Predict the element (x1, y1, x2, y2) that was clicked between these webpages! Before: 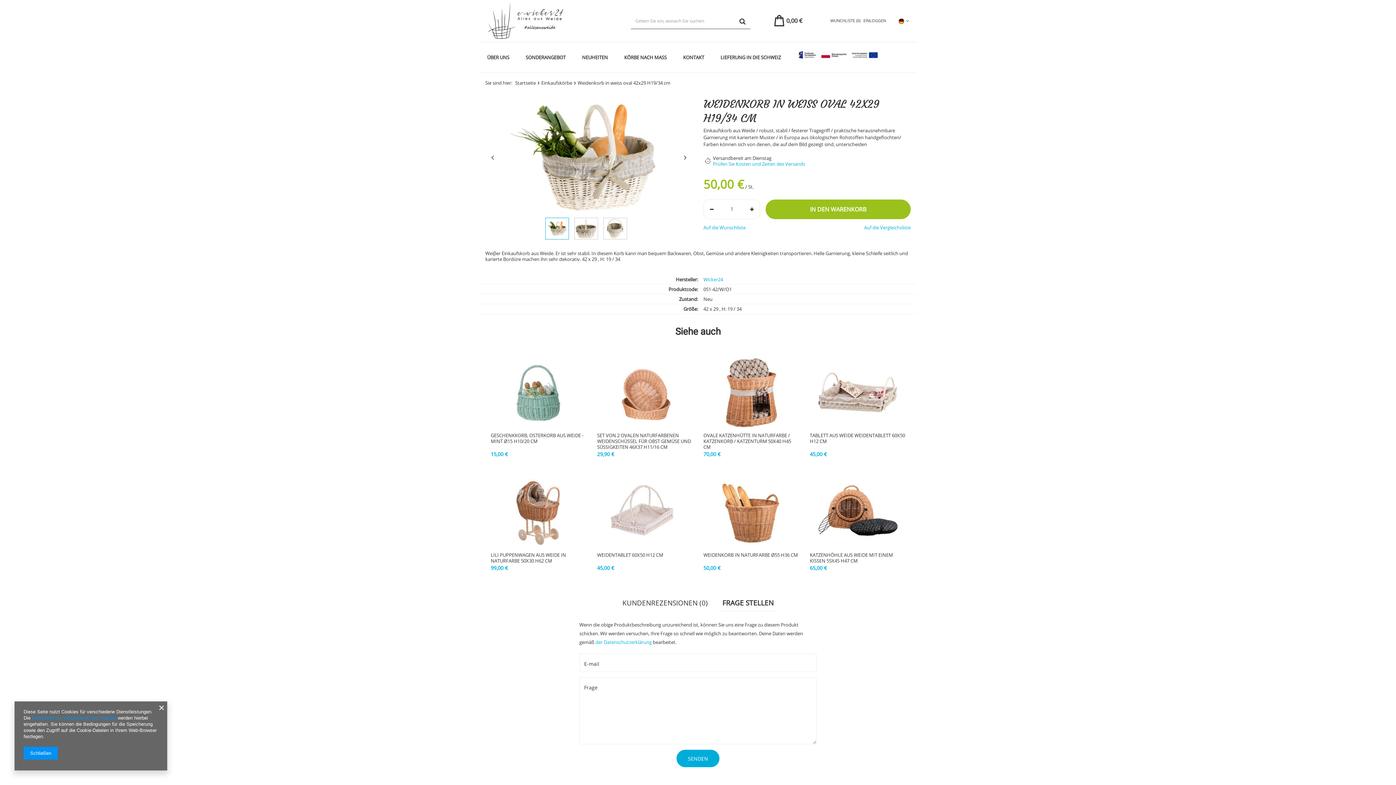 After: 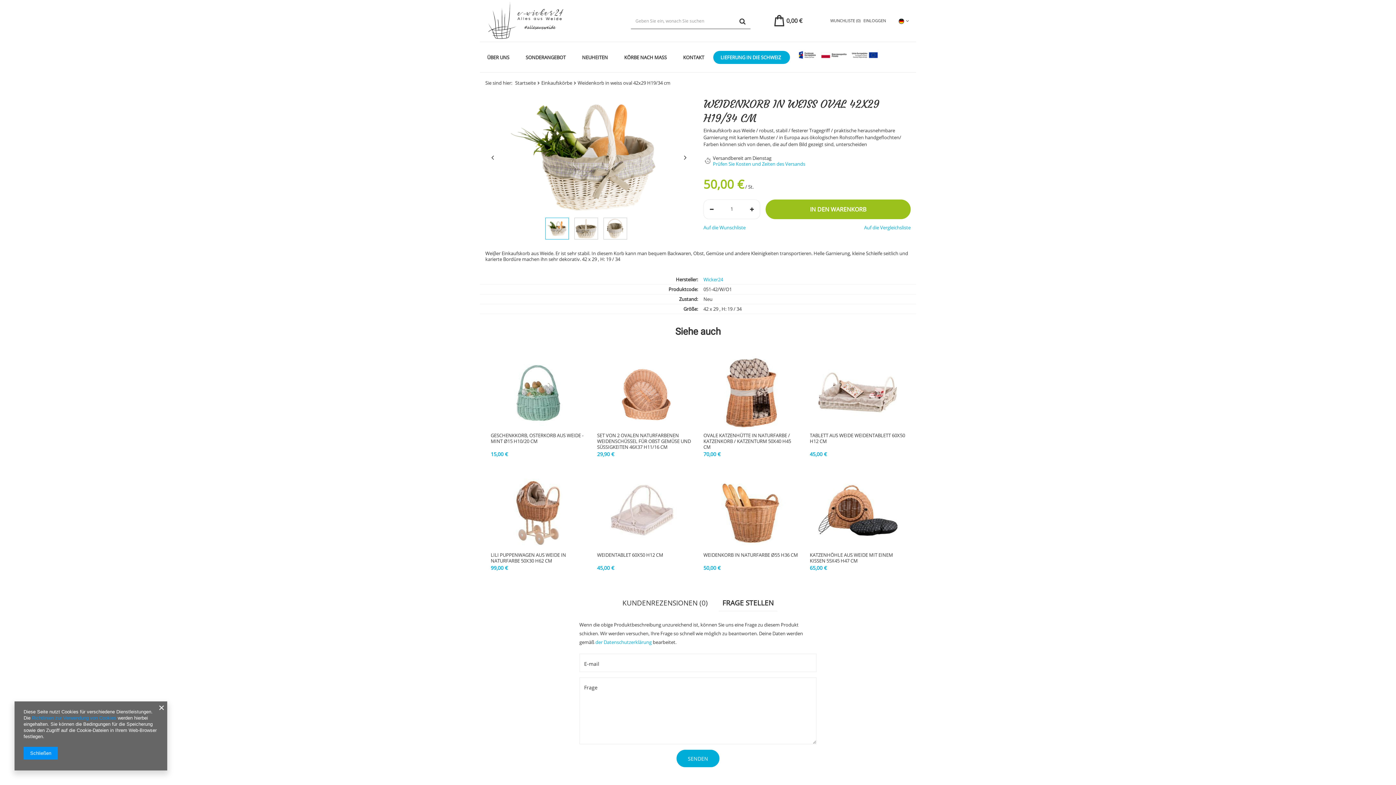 Action: label: LIEFERUNG IN DIE SCHWEIZ bbox: (713, 50, 790, 63)